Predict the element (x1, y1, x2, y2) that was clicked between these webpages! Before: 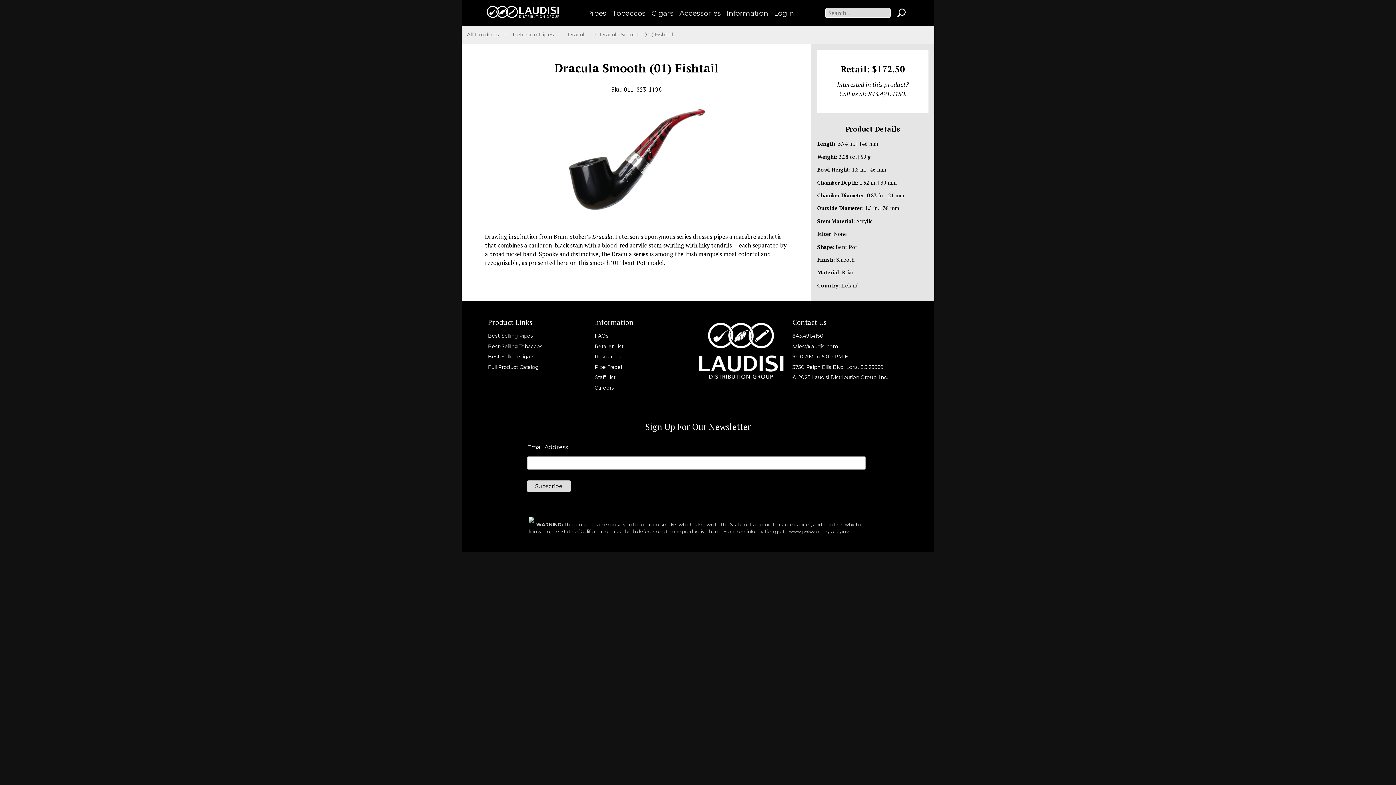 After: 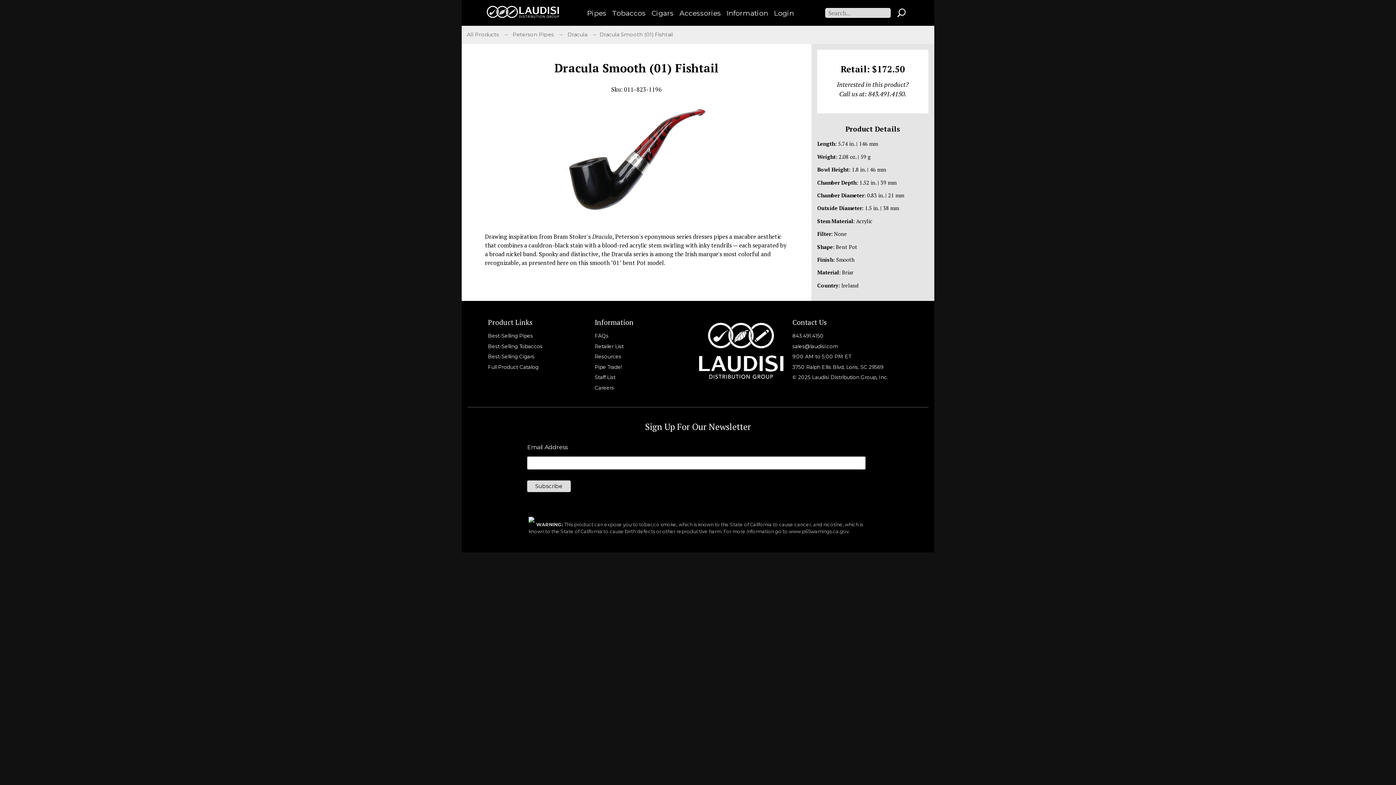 Action: label: 843.491.4150 bbox: (792, 333, 823, 338)